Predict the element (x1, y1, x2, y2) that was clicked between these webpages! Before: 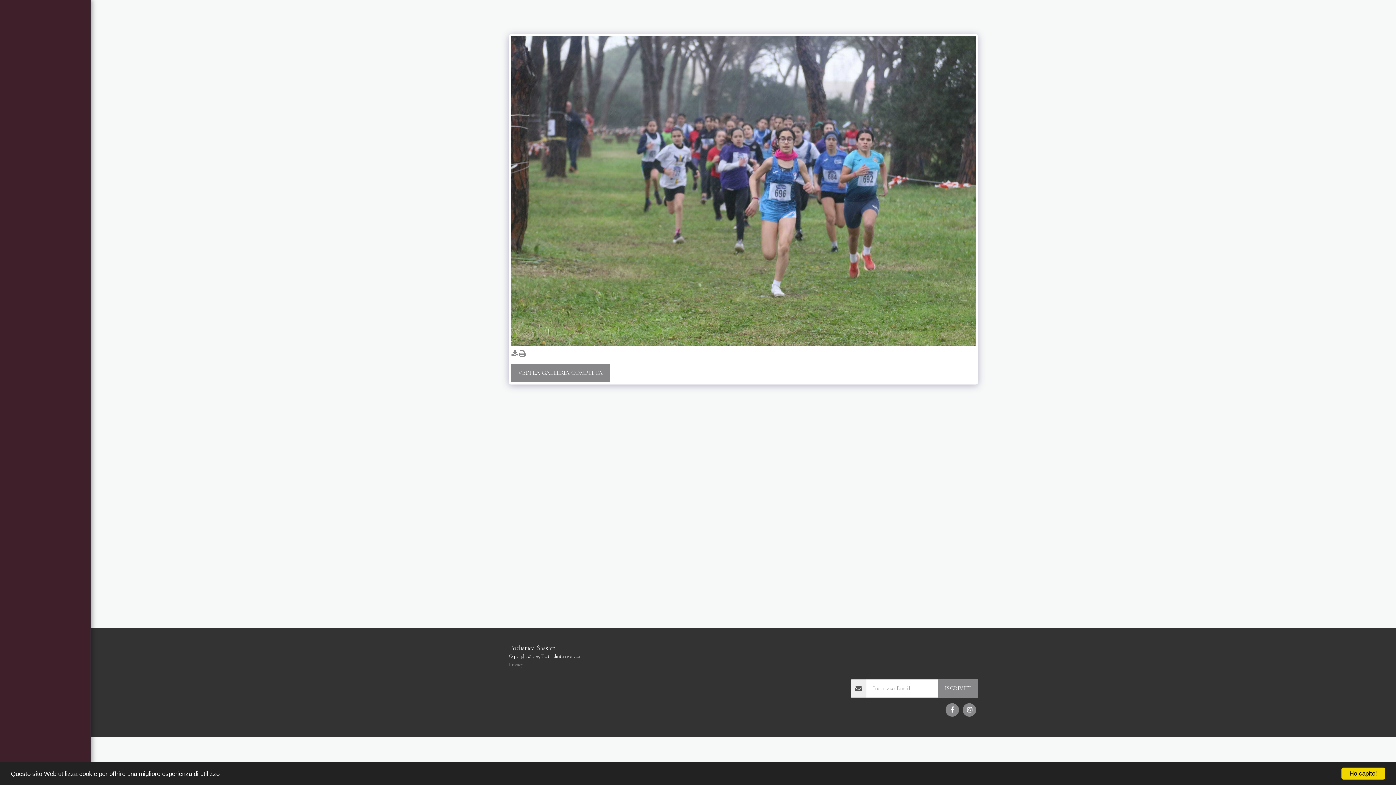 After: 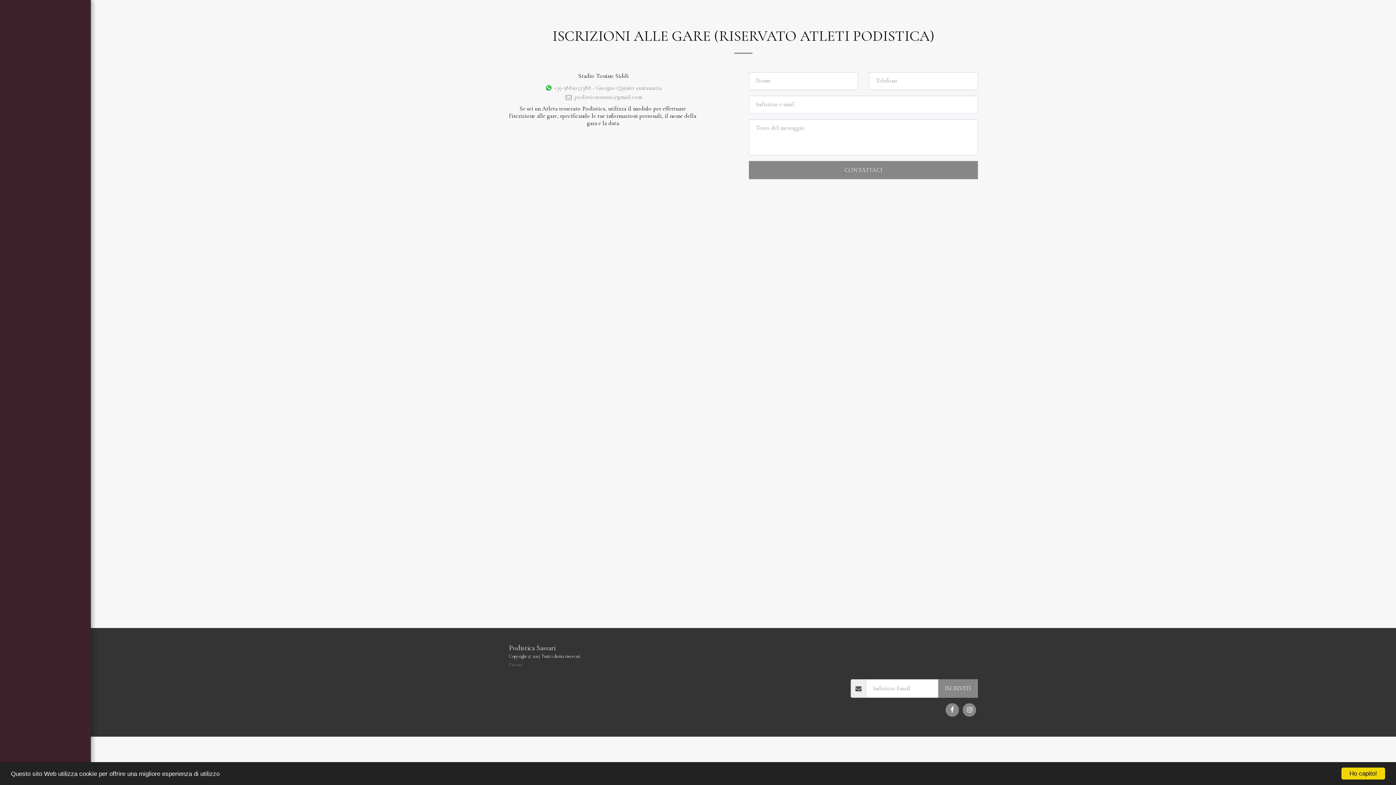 Action: label: ISCRIZIONI ALLE GARE (RISERVATO ATLETI PODISTICA) bbox: (7, 105, 83, 128)